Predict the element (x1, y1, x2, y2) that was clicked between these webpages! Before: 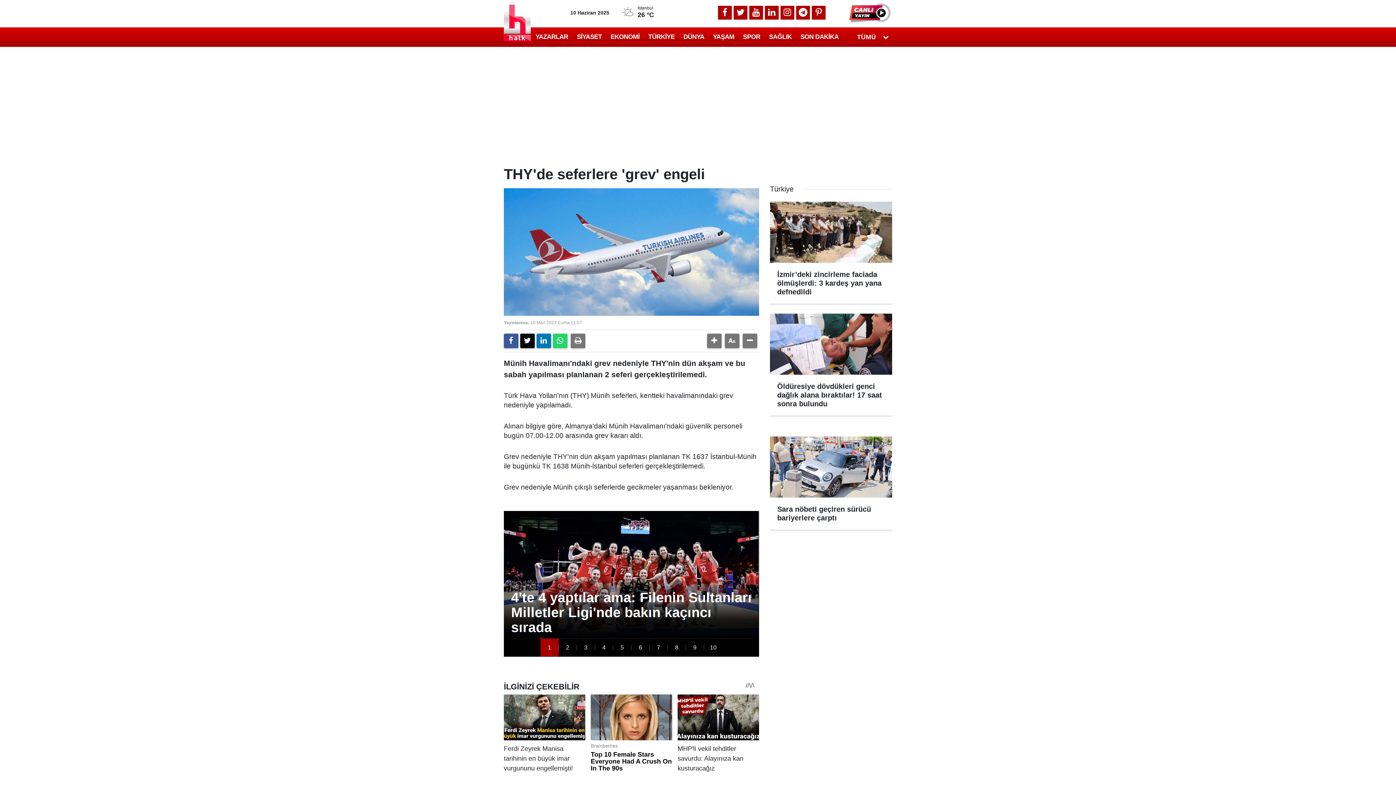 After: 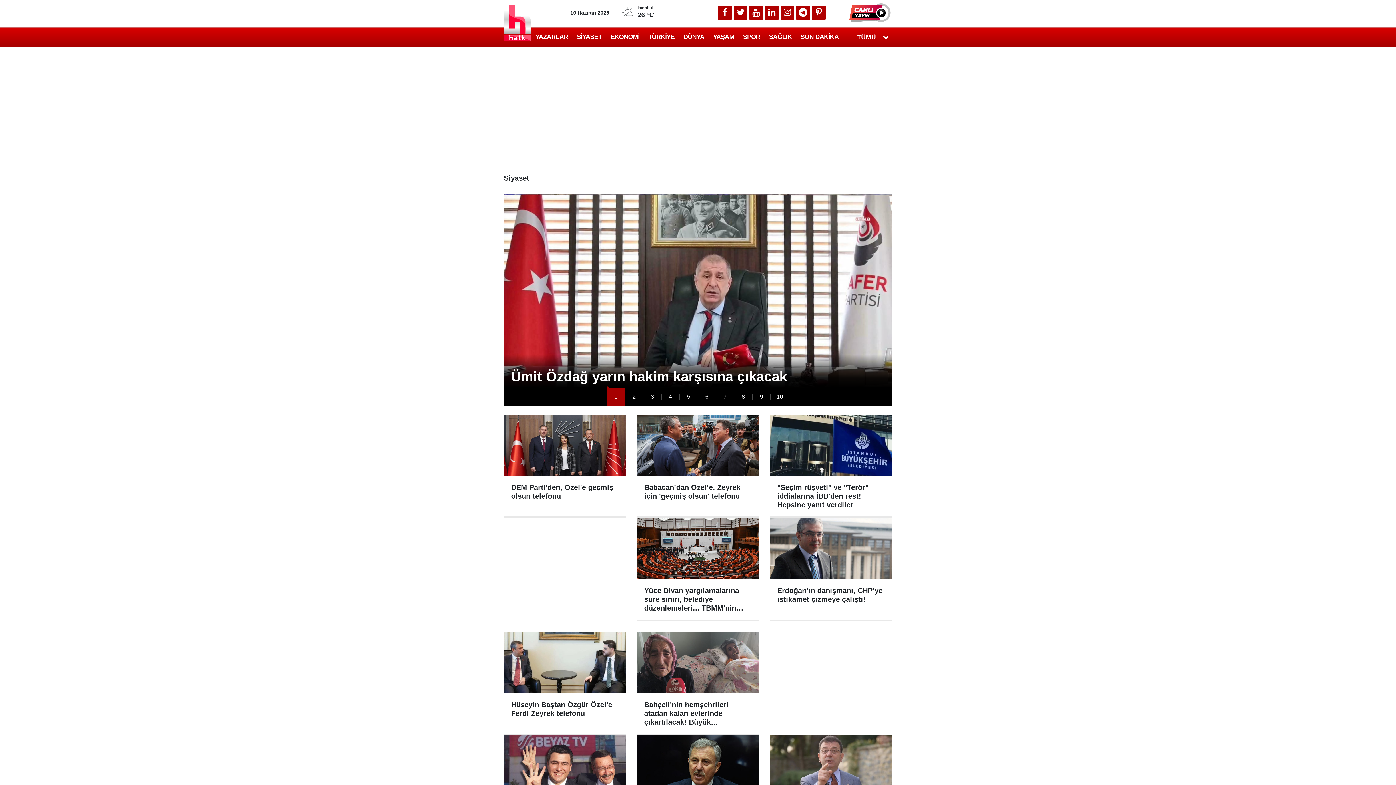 Action: label: SİYASET bbox: (572, 31, 606, 42)